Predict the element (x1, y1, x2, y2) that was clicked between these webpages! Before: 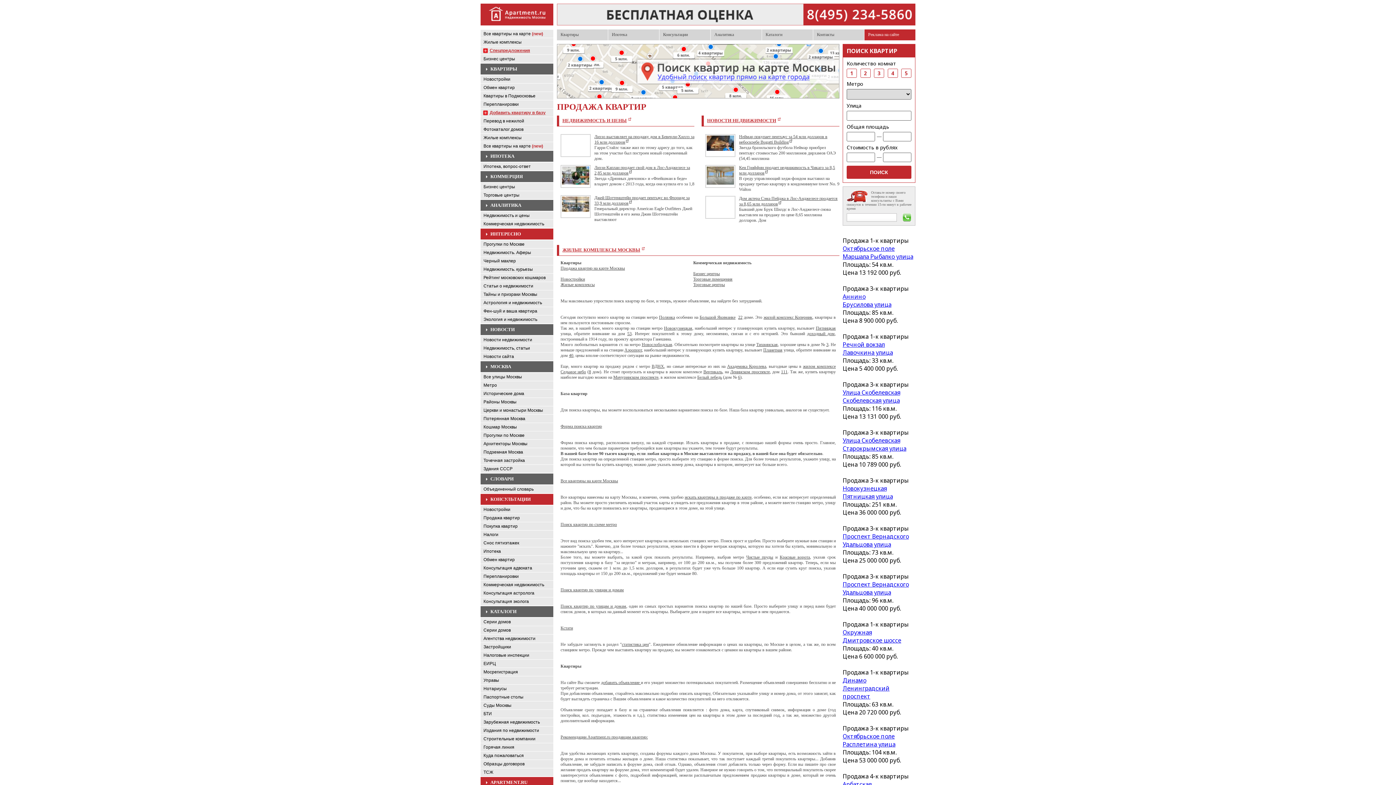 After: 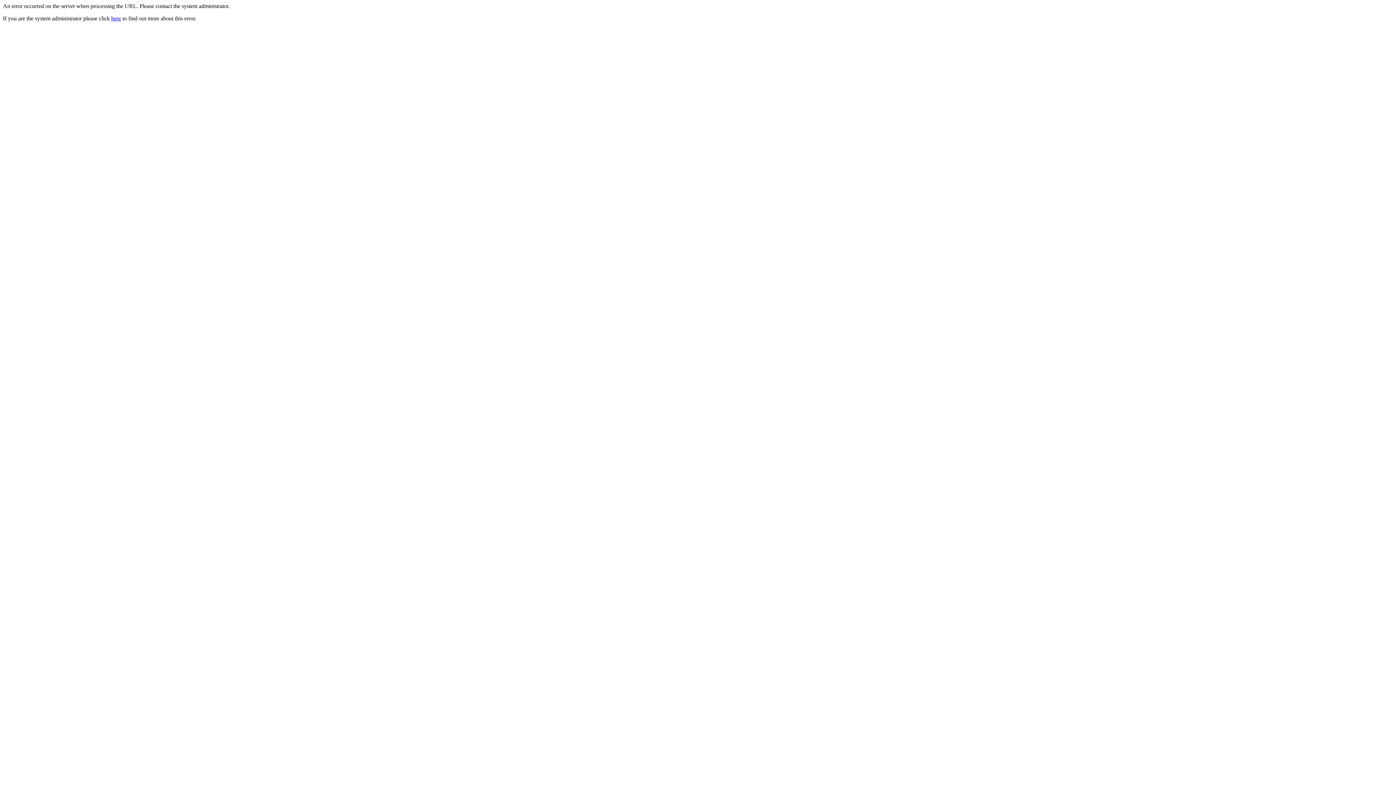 Action: label: Дмитровское шоссе bbox: (842, 636, 901, 644)